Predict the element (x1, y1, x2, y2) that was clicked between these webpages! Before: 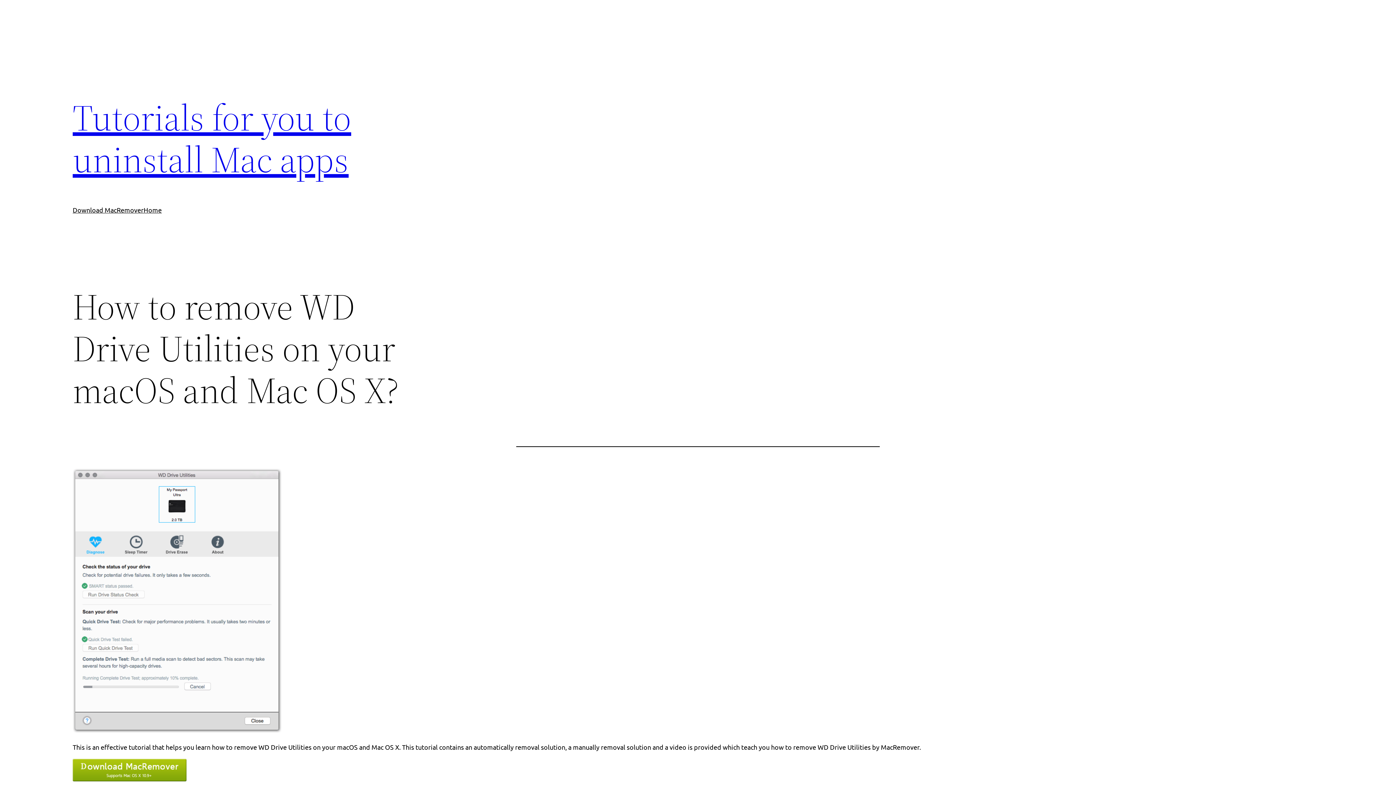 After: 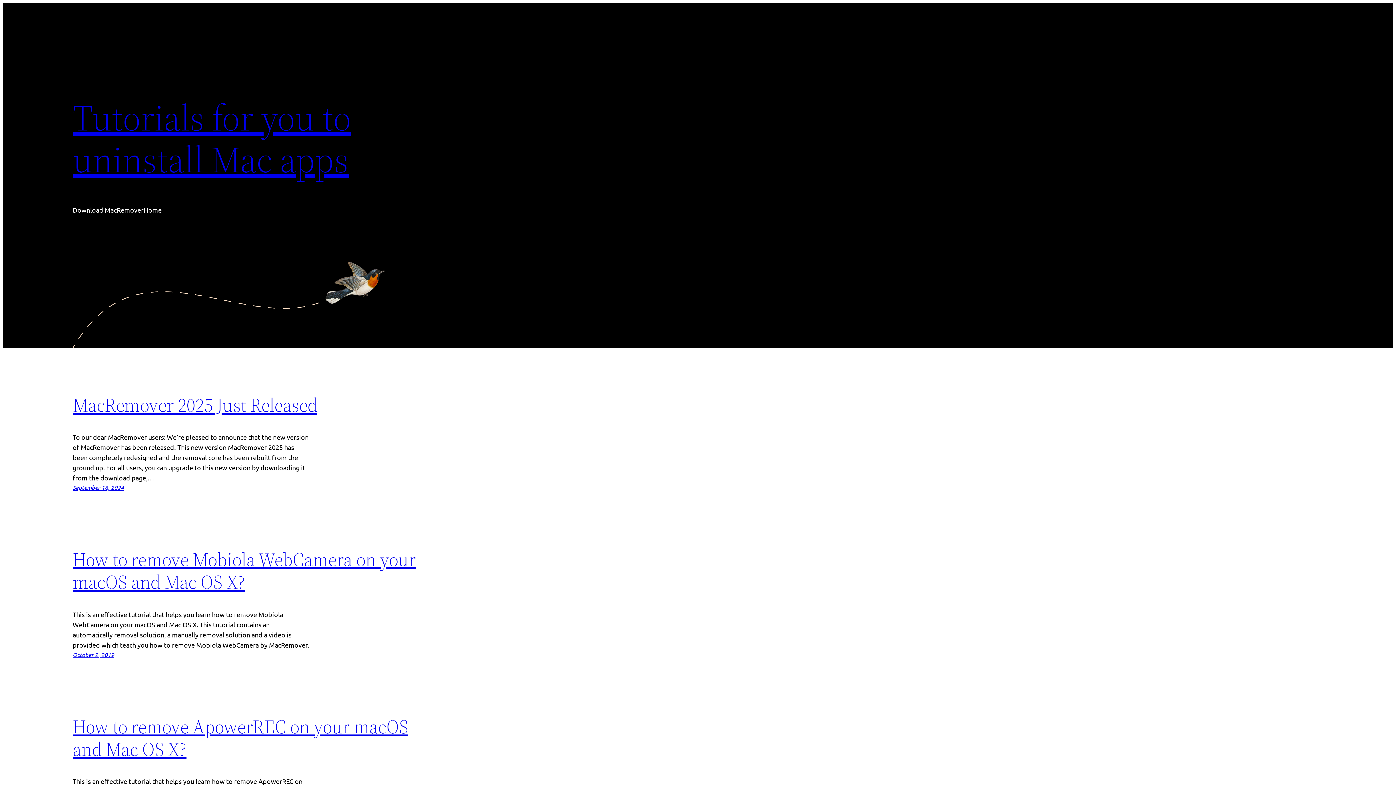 Action: bbox: (72, 92, 351, 184) label: Tutorials for you to uninstall Mac apps